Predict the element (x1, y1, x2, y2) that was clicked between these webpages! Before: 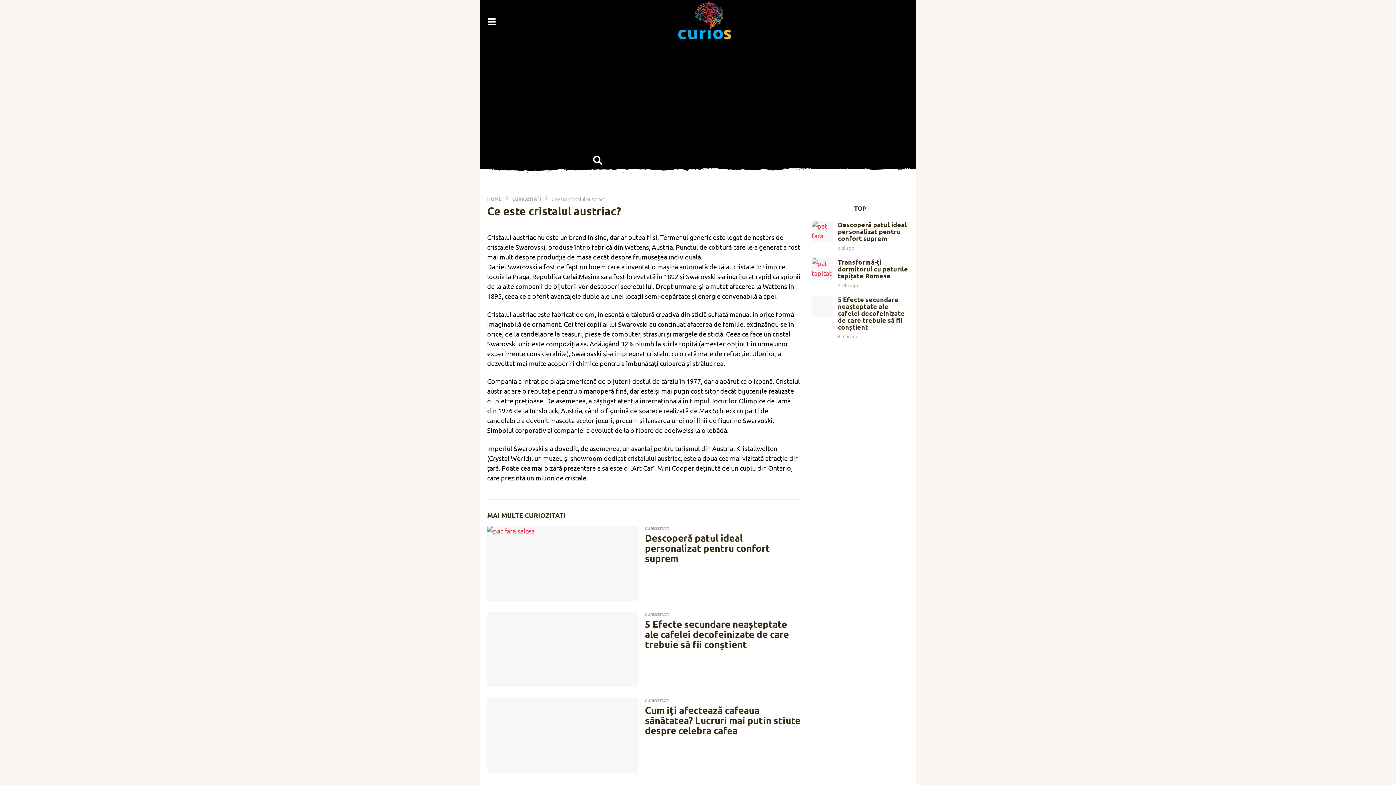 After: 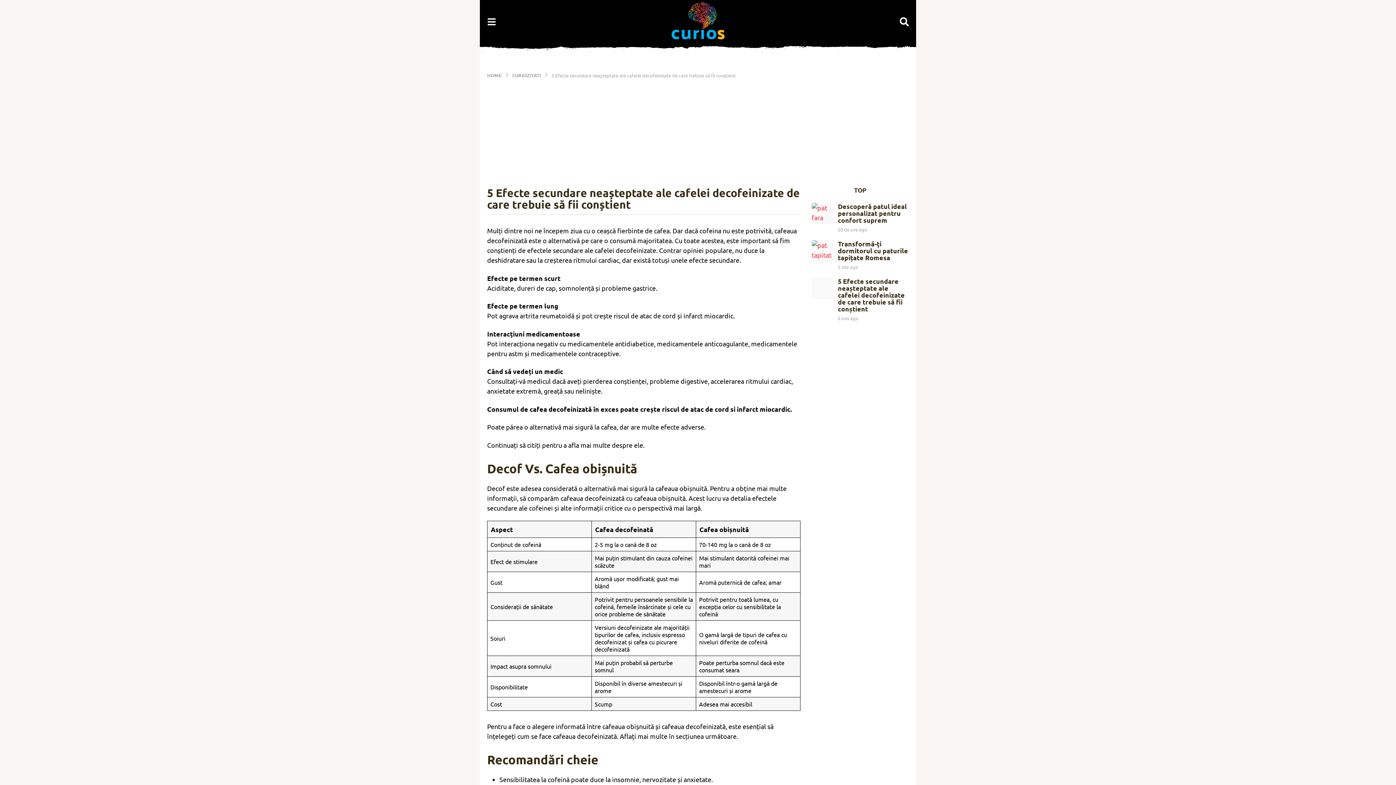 Action: bbox: (811, 296, 833, 317)